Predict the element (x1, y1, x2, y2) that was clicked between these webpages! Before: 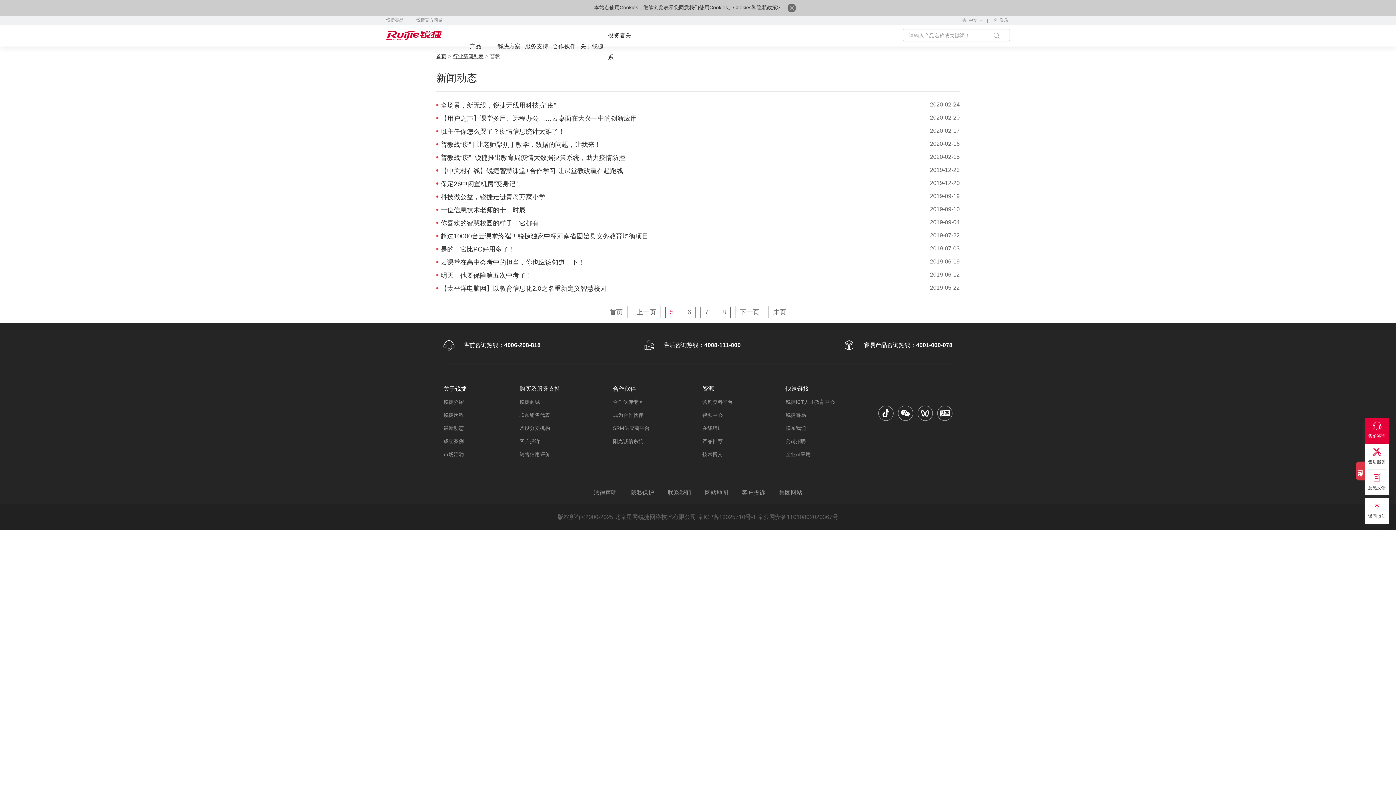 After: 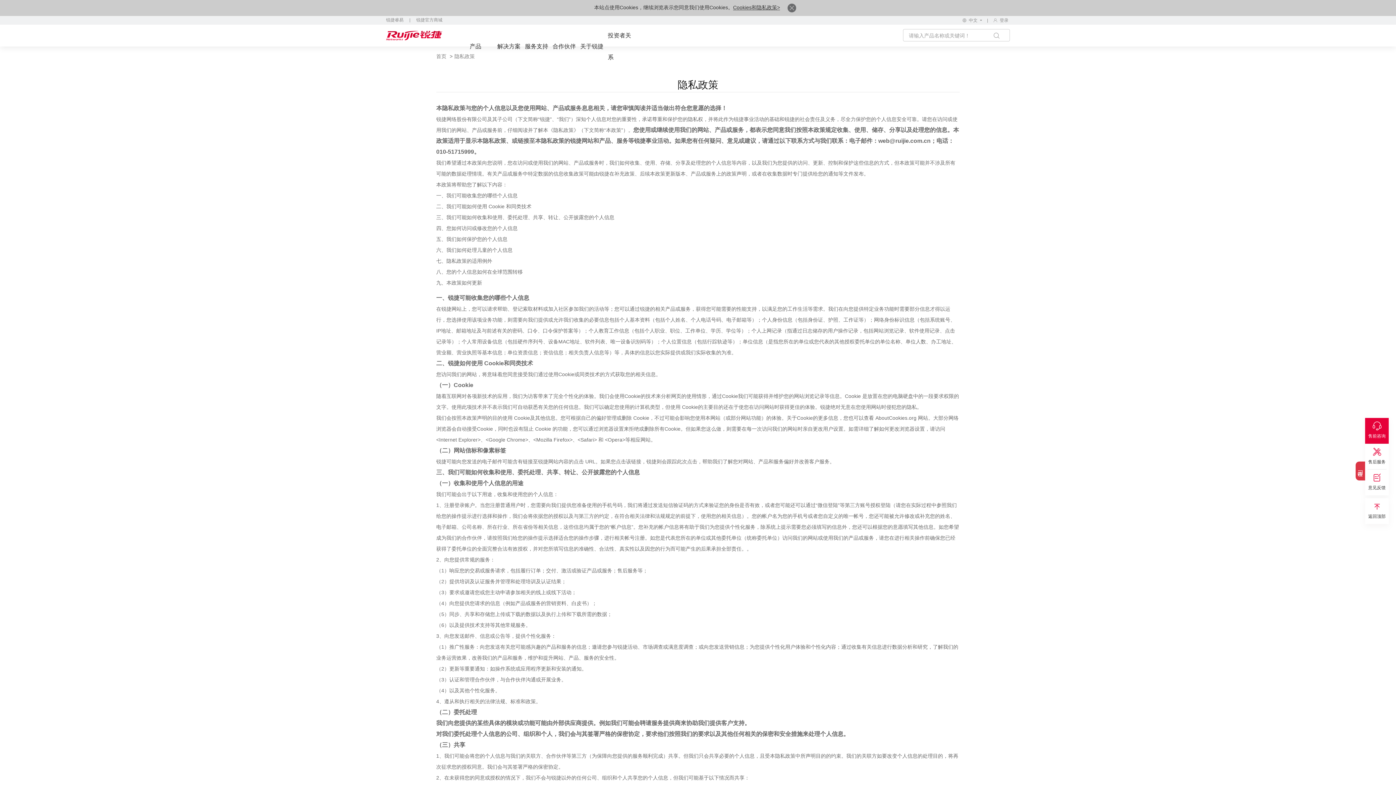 Action: bbox: (630, 488, 654, 498) label: 隐私保护